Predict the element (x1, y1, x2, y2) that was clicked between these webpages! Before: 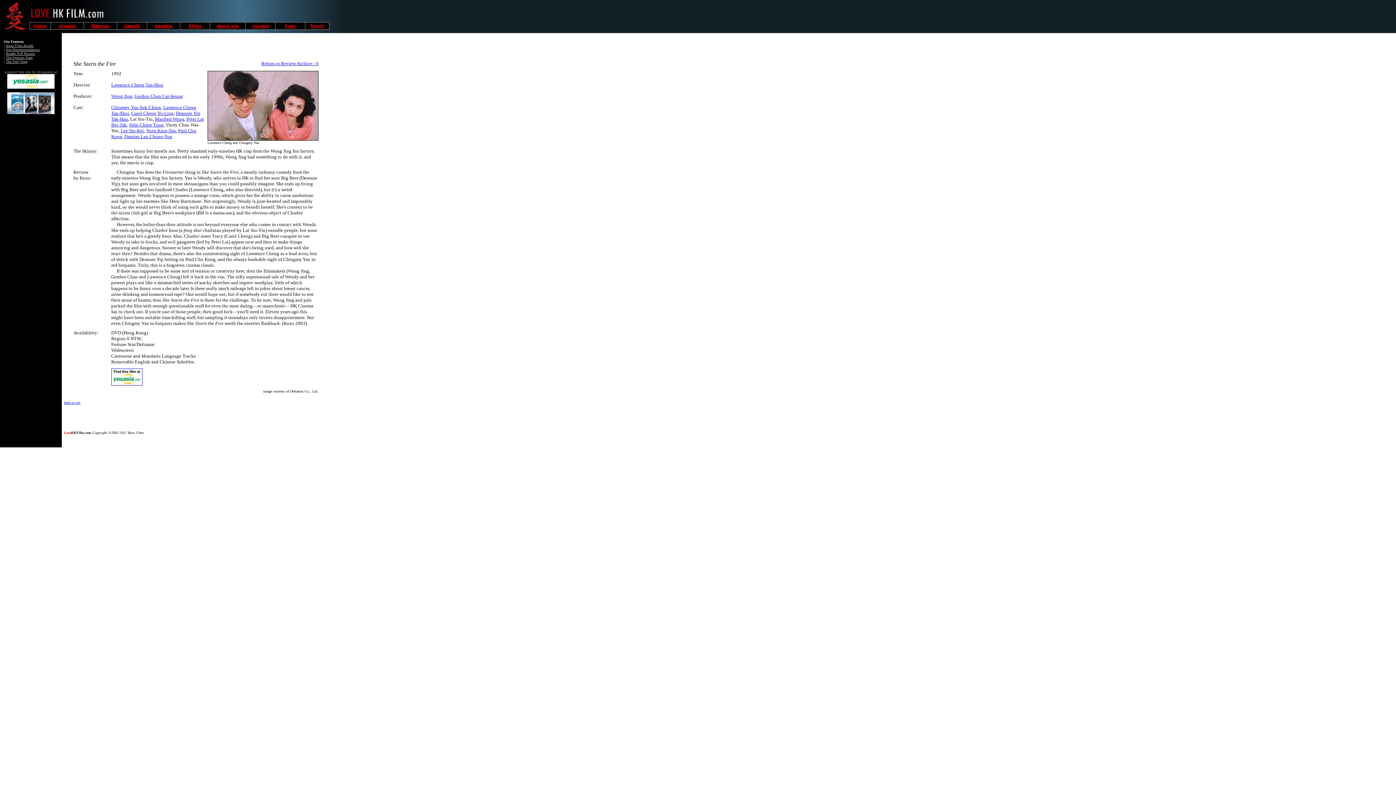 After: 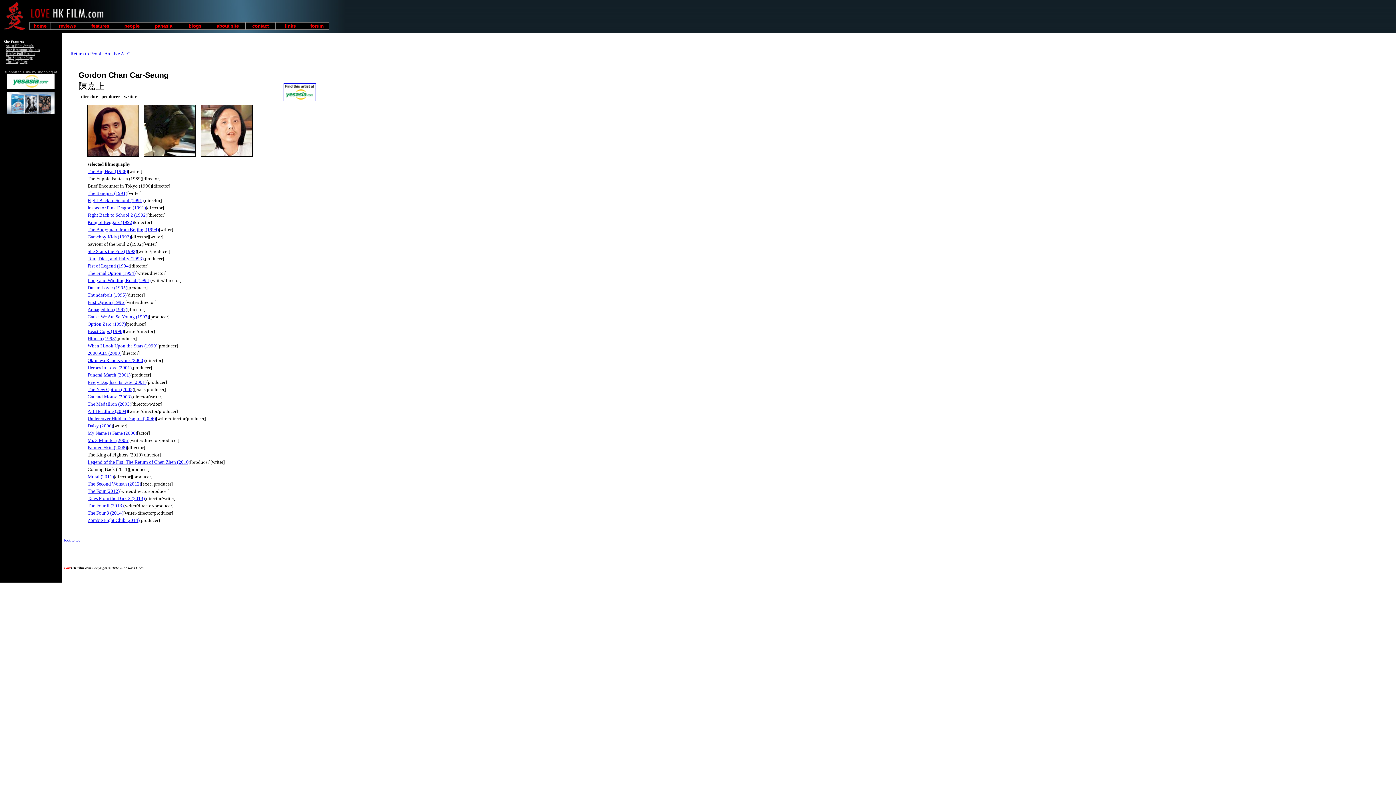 Action: label: Gordon Chan Car-Seung bbox: (134, 93, 182, 98)